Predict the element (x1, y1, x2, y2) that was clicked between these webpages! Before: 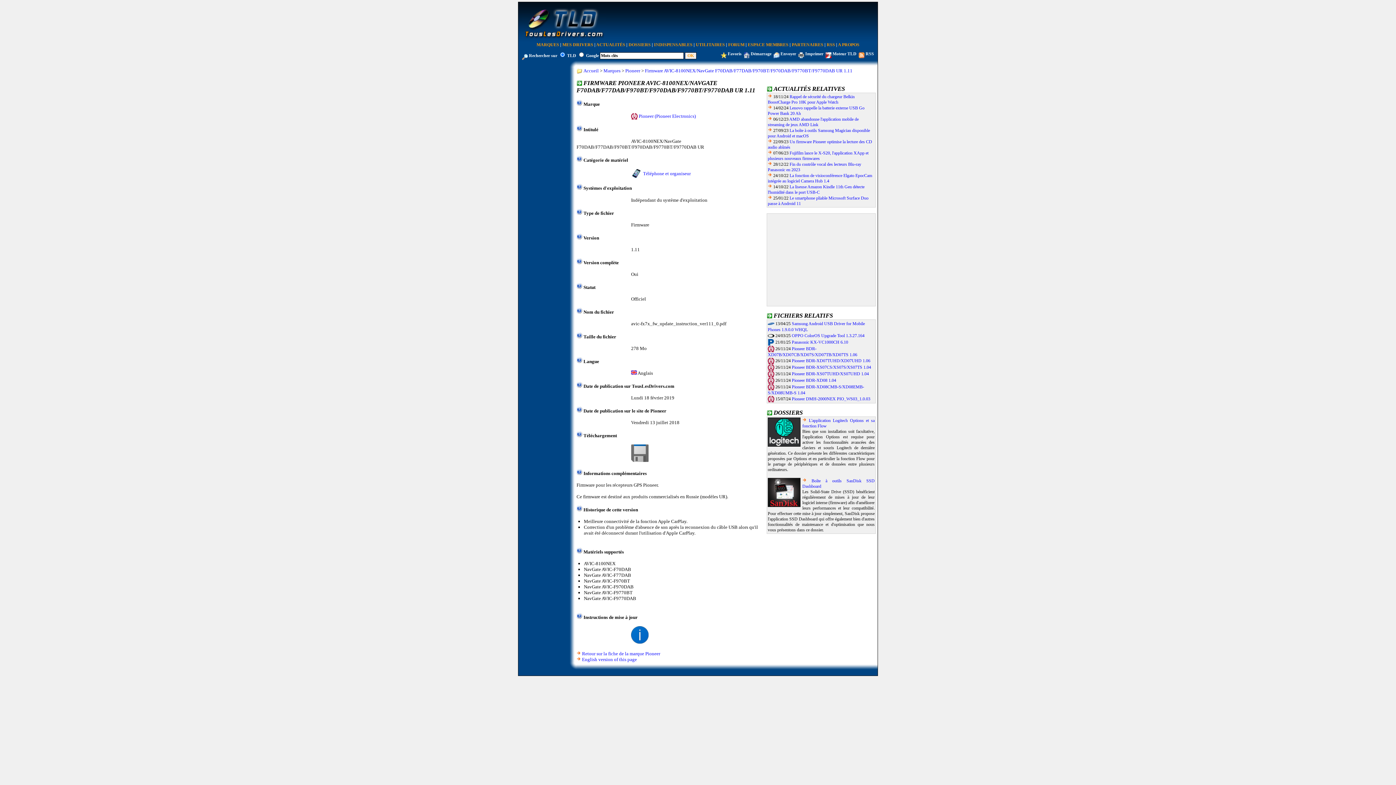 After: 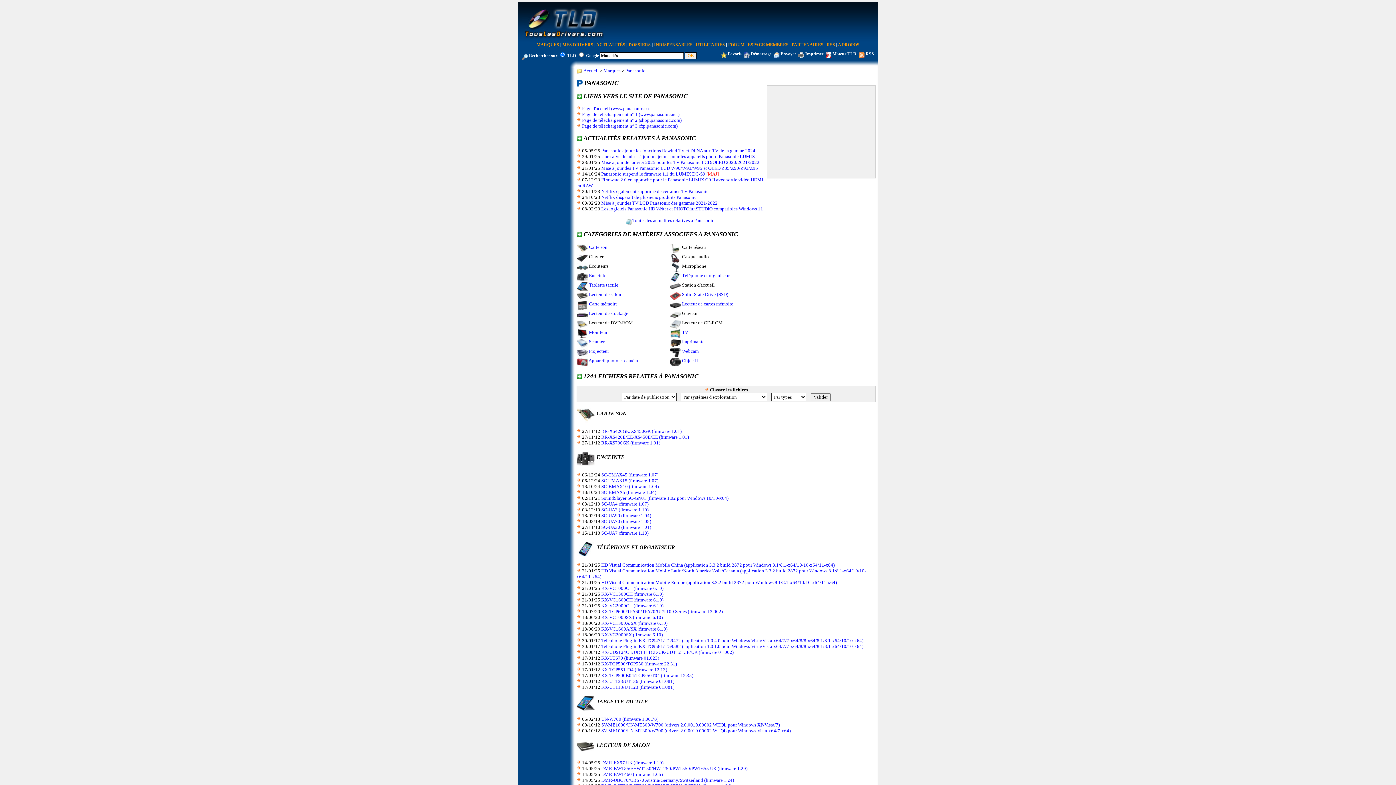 Action: bbox: (792, 339, 848, 344) label: Panasonic KX-VC1000CH 6.10